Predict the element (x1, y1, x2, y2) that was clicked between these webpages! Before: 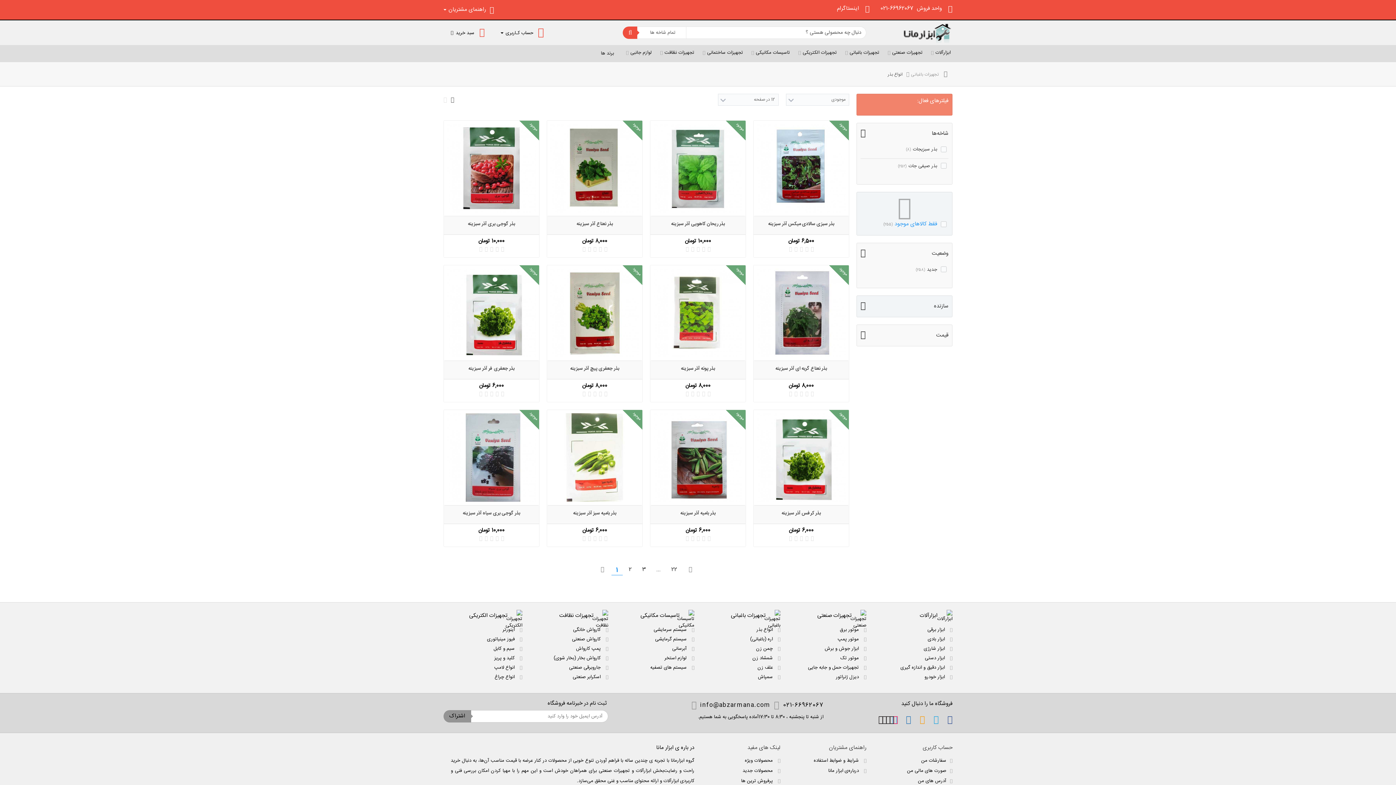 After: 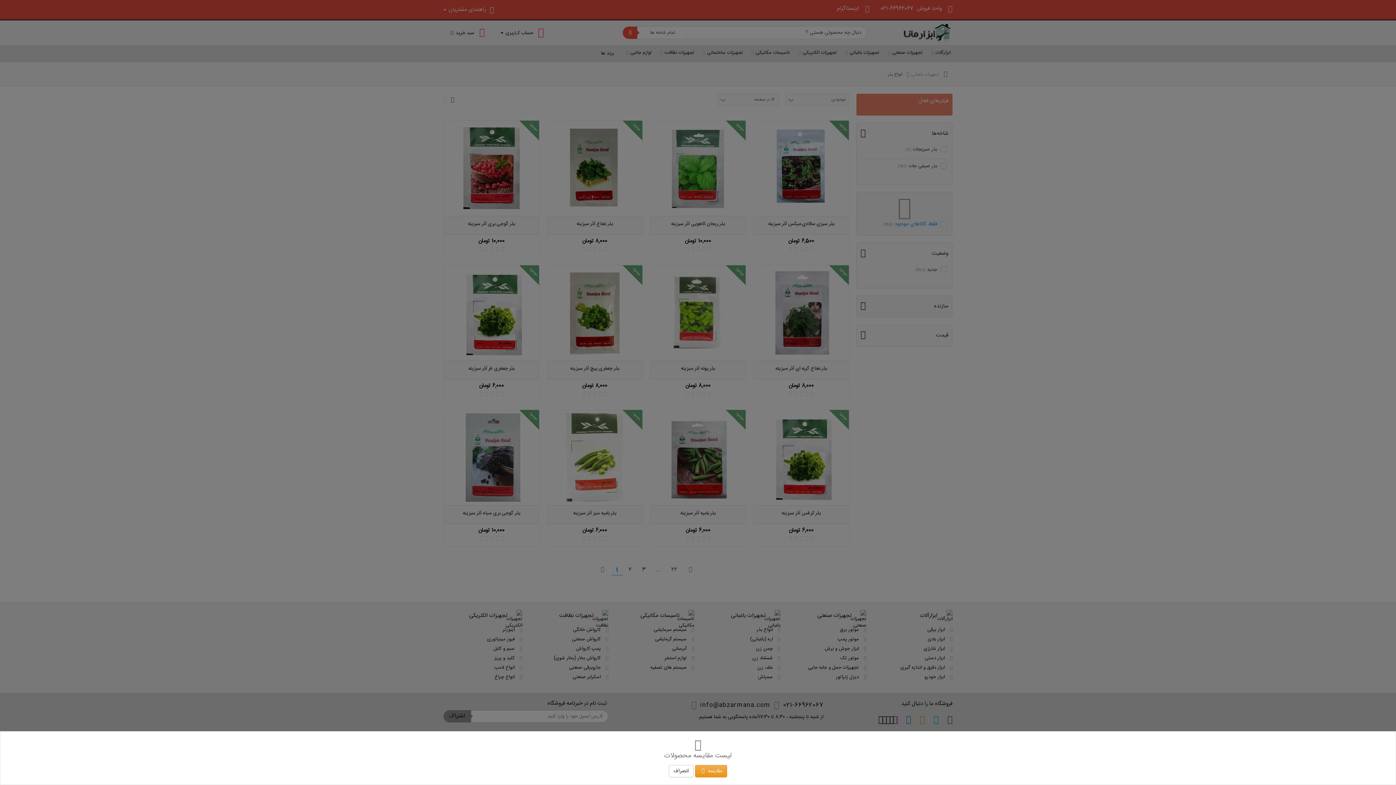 Action: bbox: (796, 460, 805, 468)